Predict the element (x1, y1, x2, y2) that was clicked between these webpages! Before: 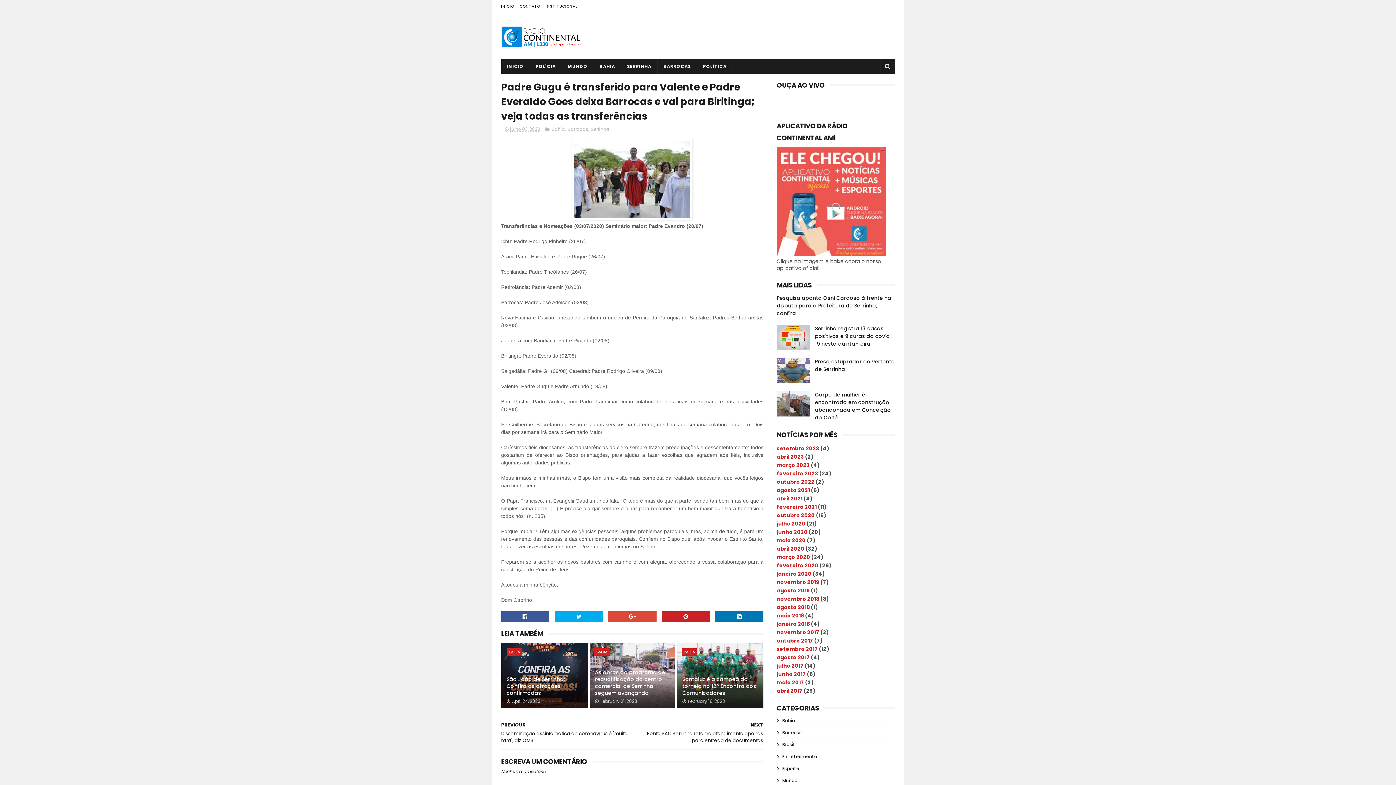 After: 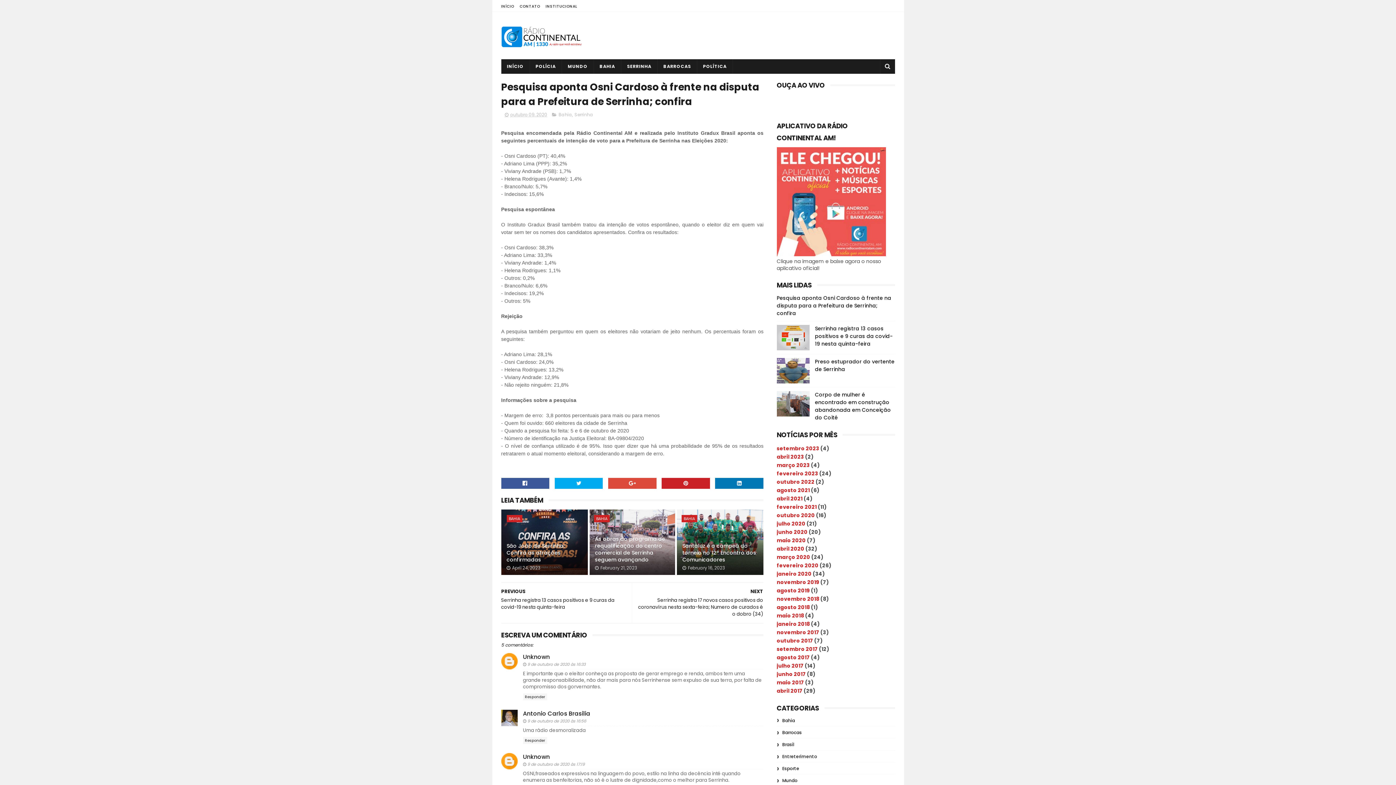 Action: label: Pesquisa aponta Osni Cardoso à frente na disputa para a Prefeitura de Serrinha; confira bbox: (776, 294, 891, 317)